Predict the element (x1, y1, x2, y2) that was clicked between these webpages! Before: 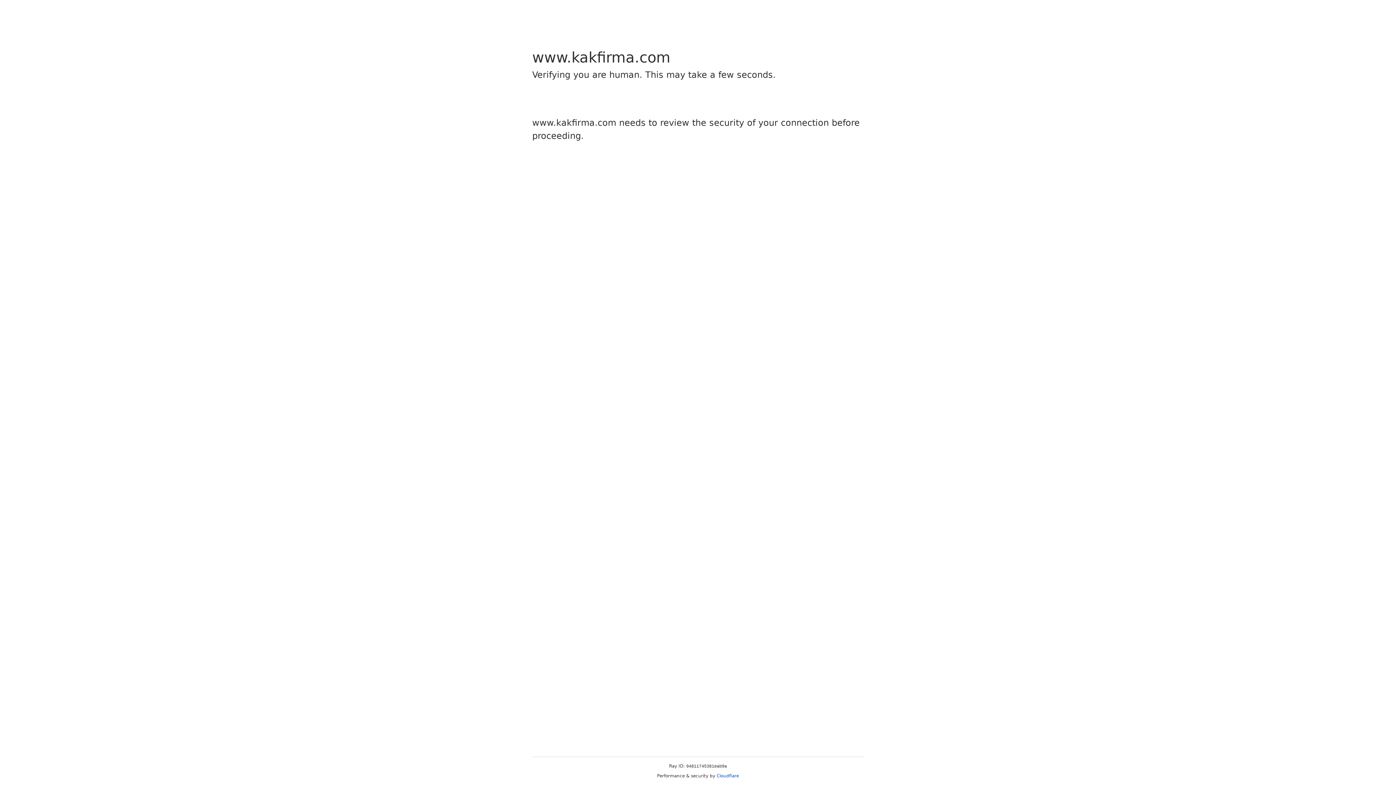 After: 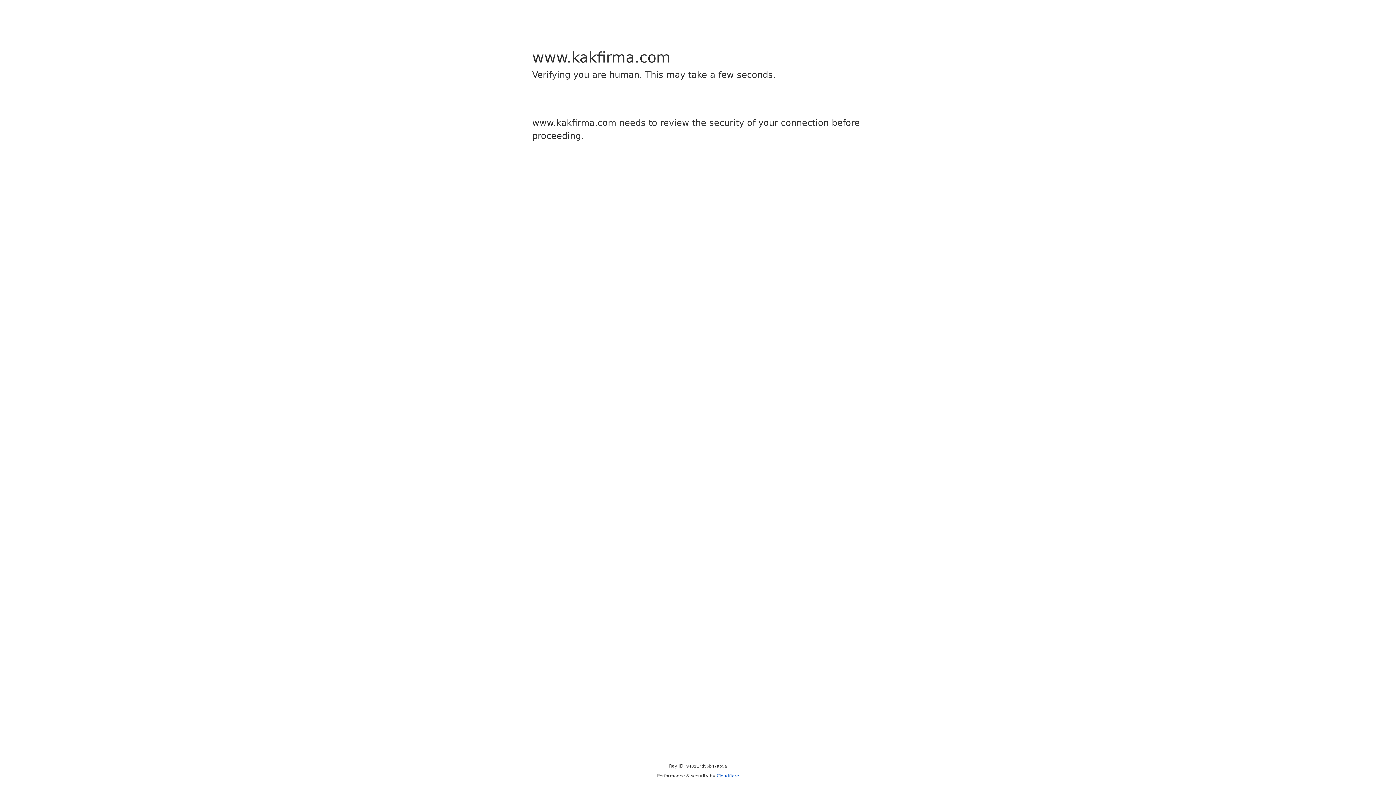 Action: bbox: (716, 773, 739, 778) label: Cloudflare